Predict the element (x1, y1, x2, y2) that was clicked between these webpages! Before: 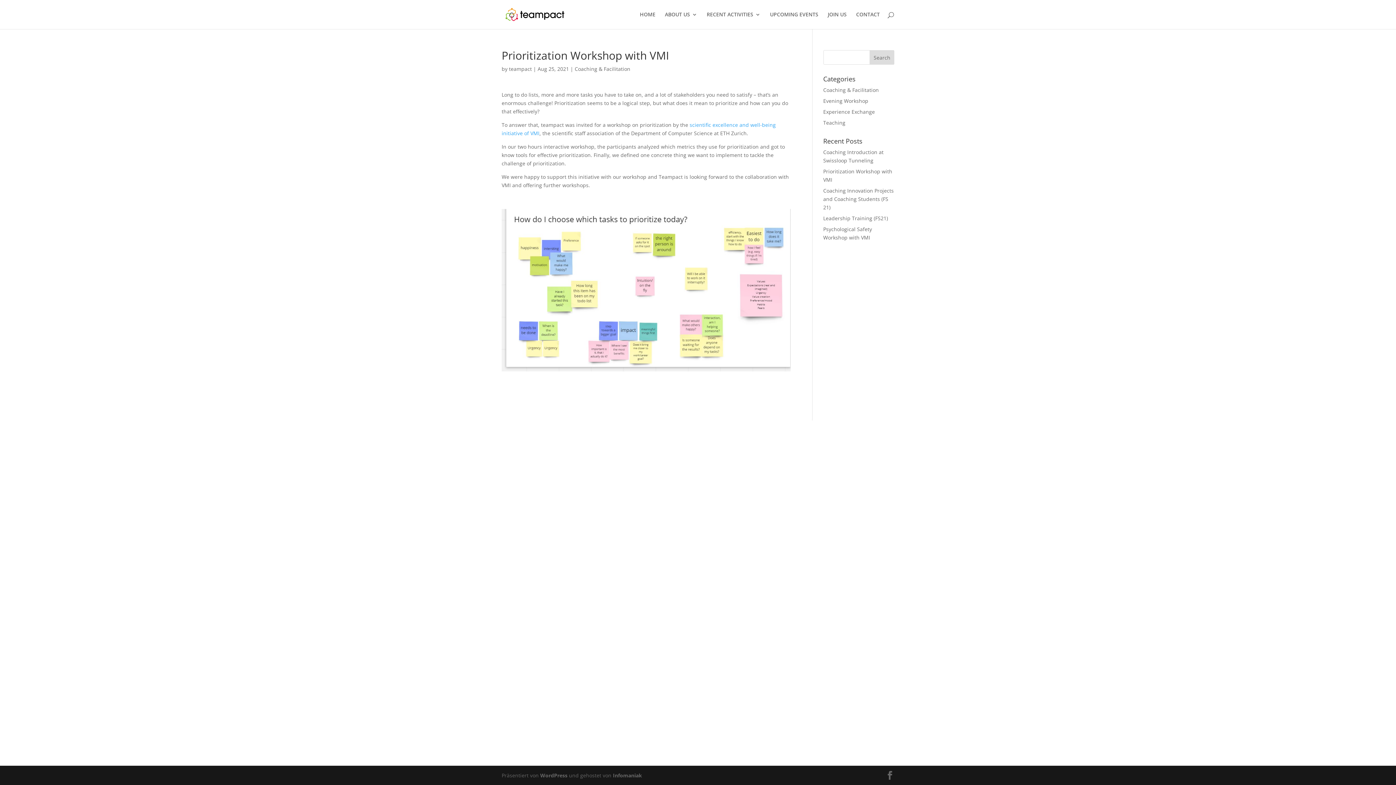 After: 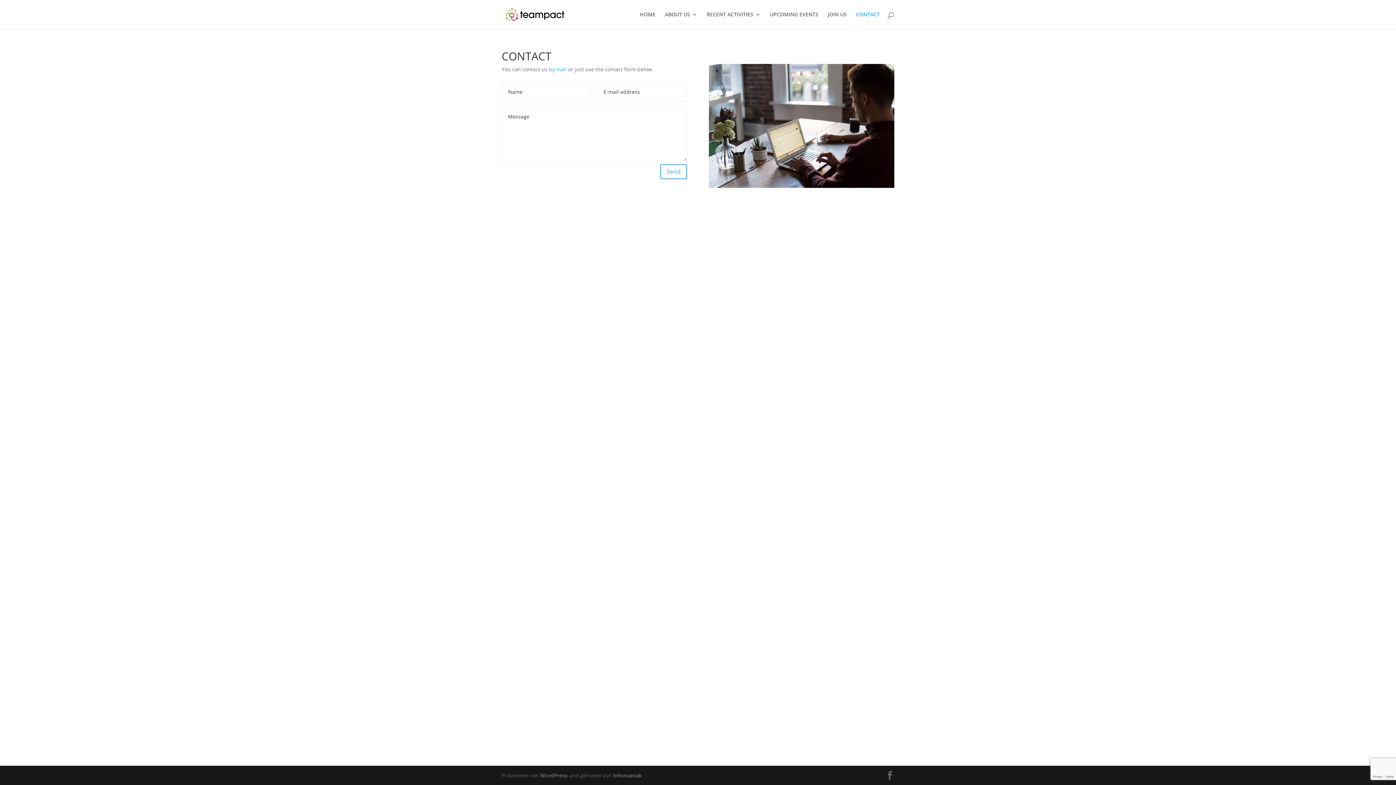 Action: bbox: (856, 12, 880, 29) label: CONTACT